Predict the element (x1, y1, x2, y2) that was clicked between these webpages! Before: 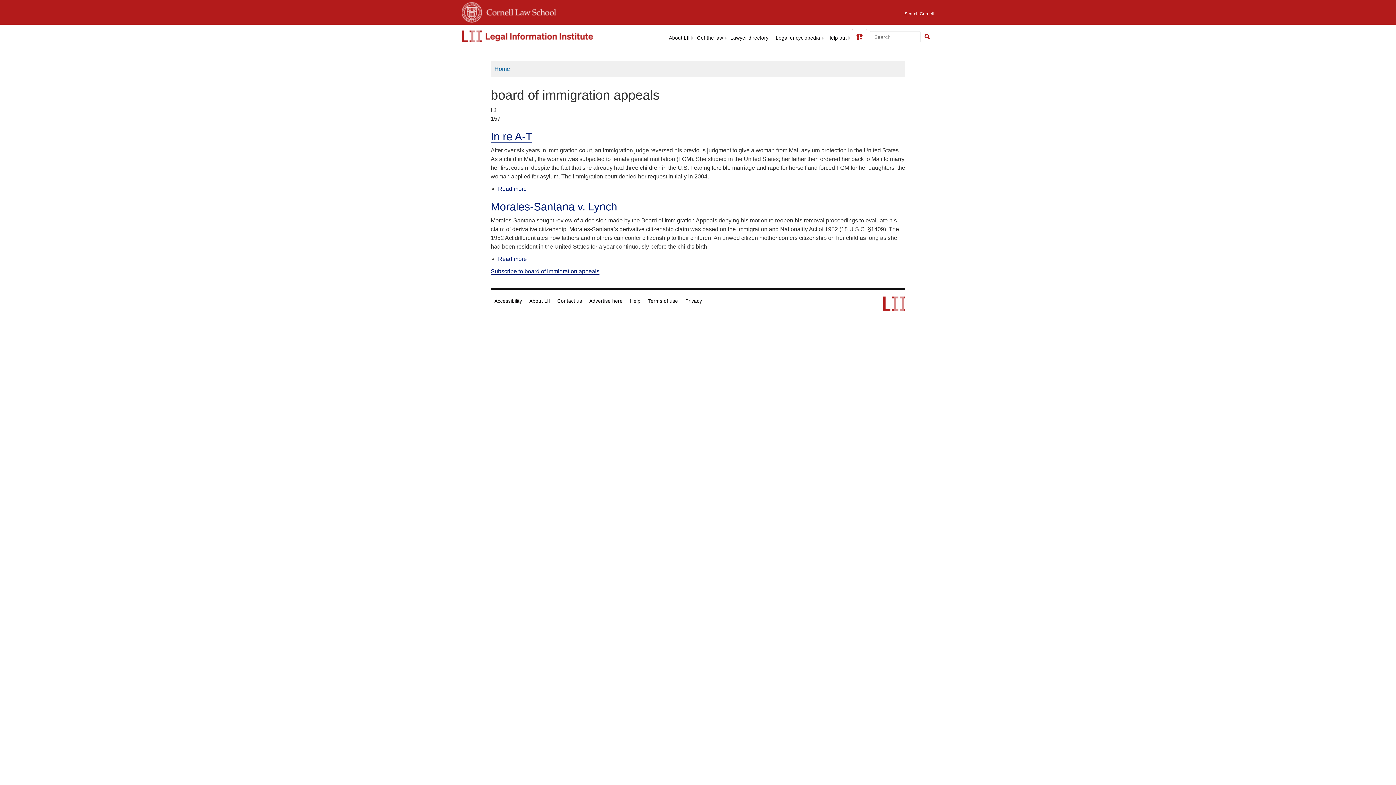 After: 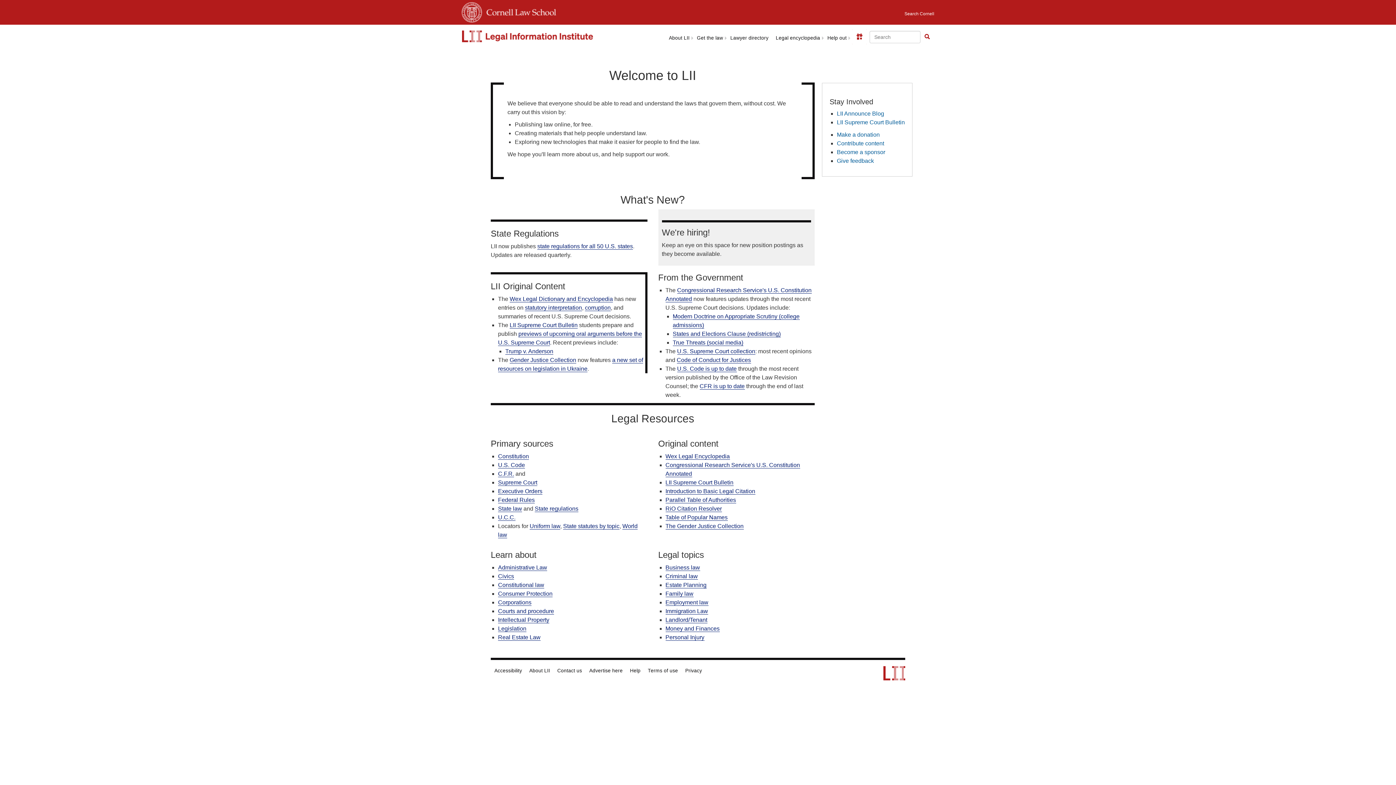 Action: bbox: (494, 65, 510, 72) label: Home